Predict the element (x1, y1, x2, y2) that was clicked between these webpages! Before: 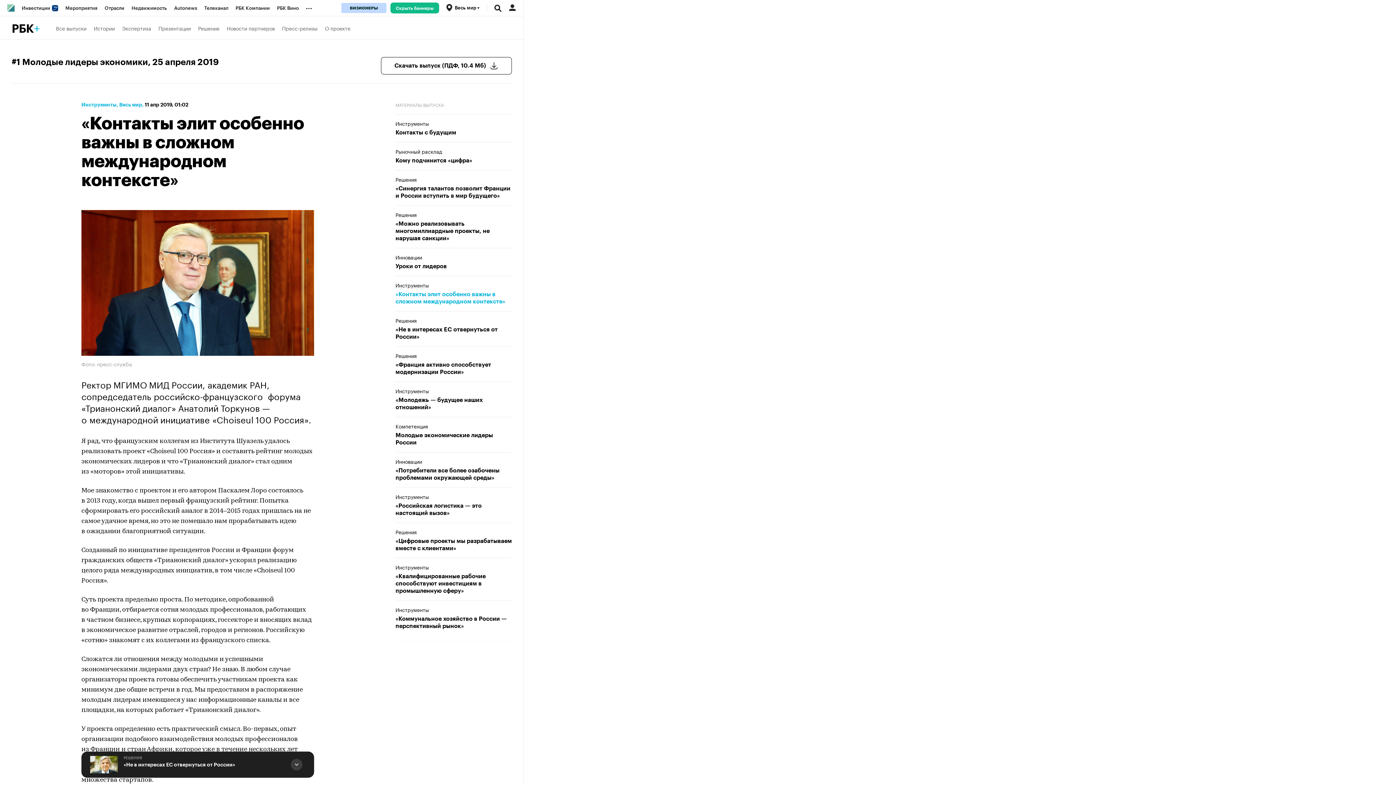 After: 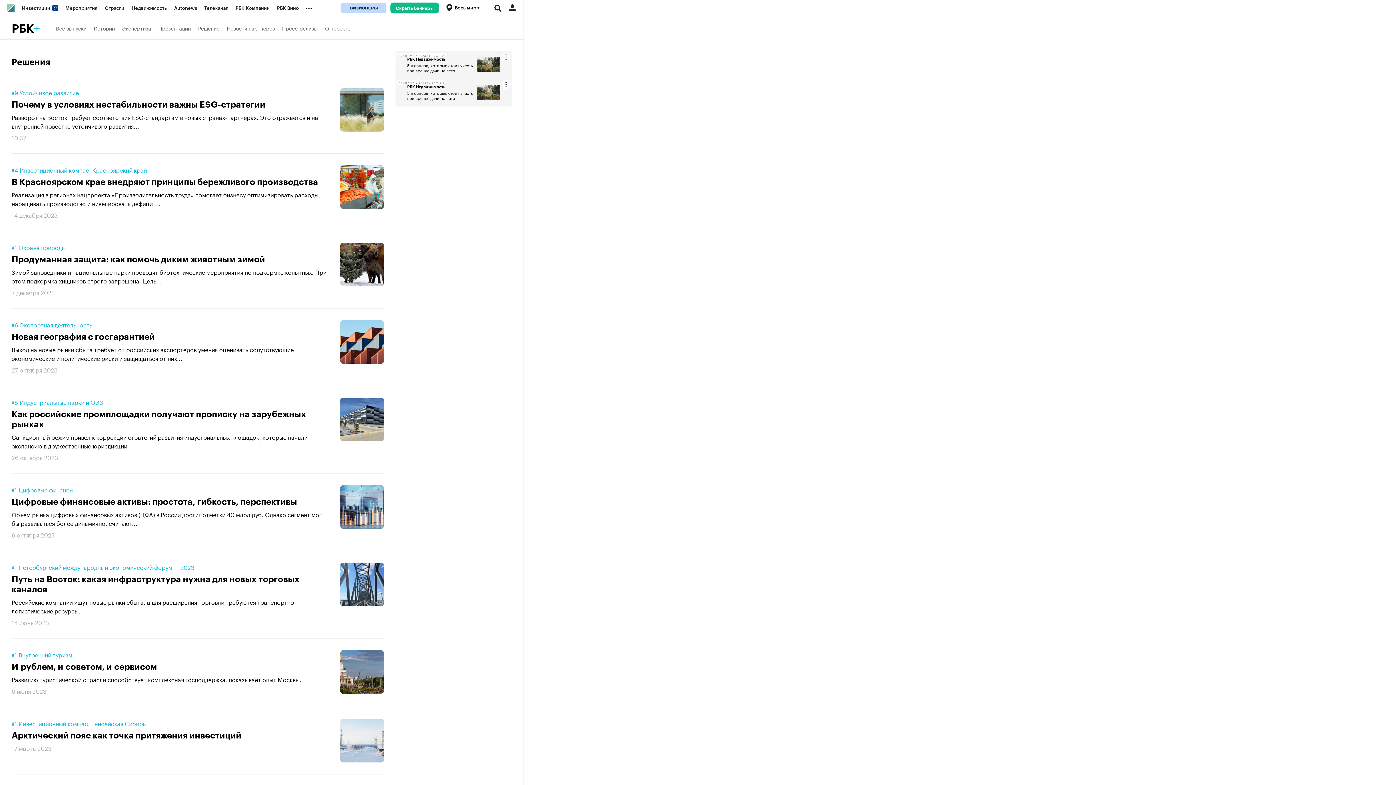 Action: bbox: (395, 317, 512, 323) label: Решения